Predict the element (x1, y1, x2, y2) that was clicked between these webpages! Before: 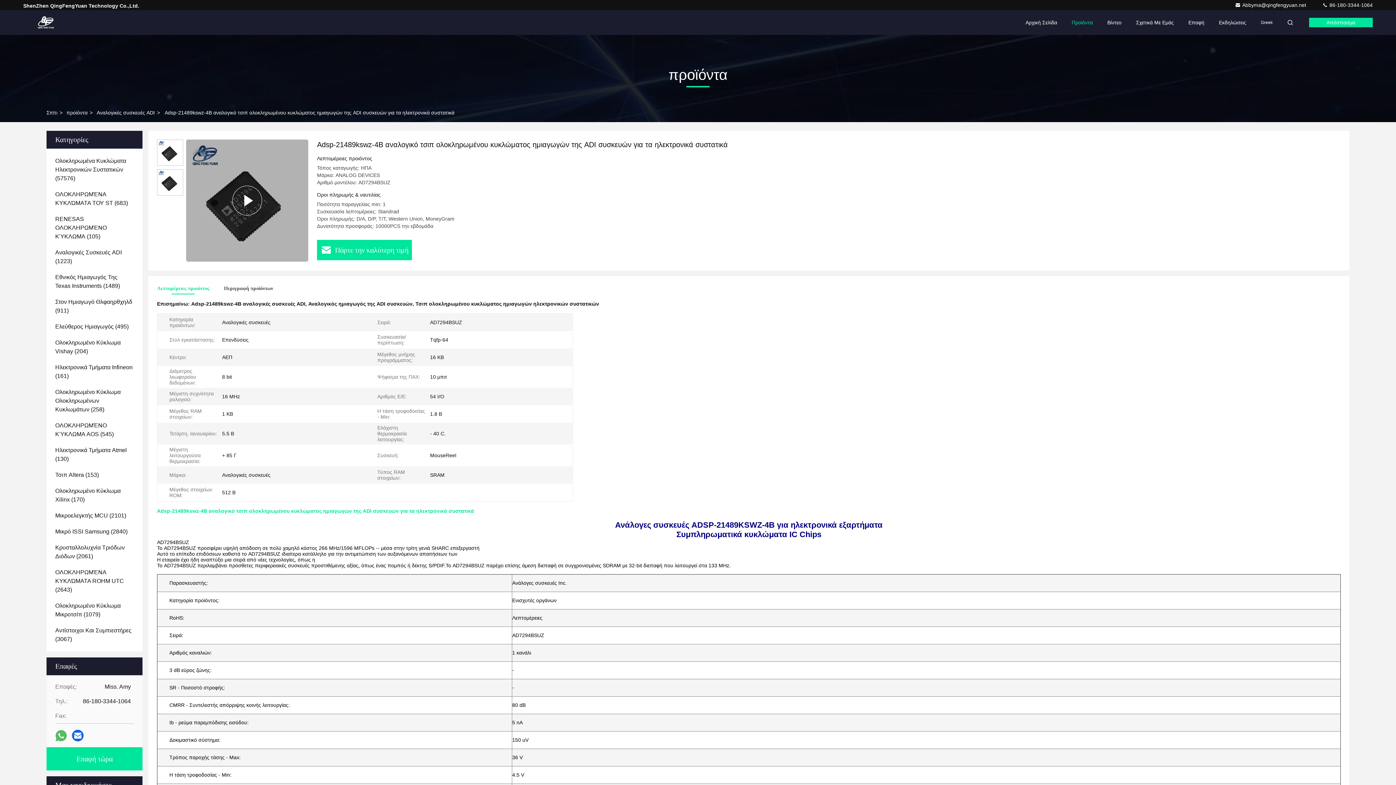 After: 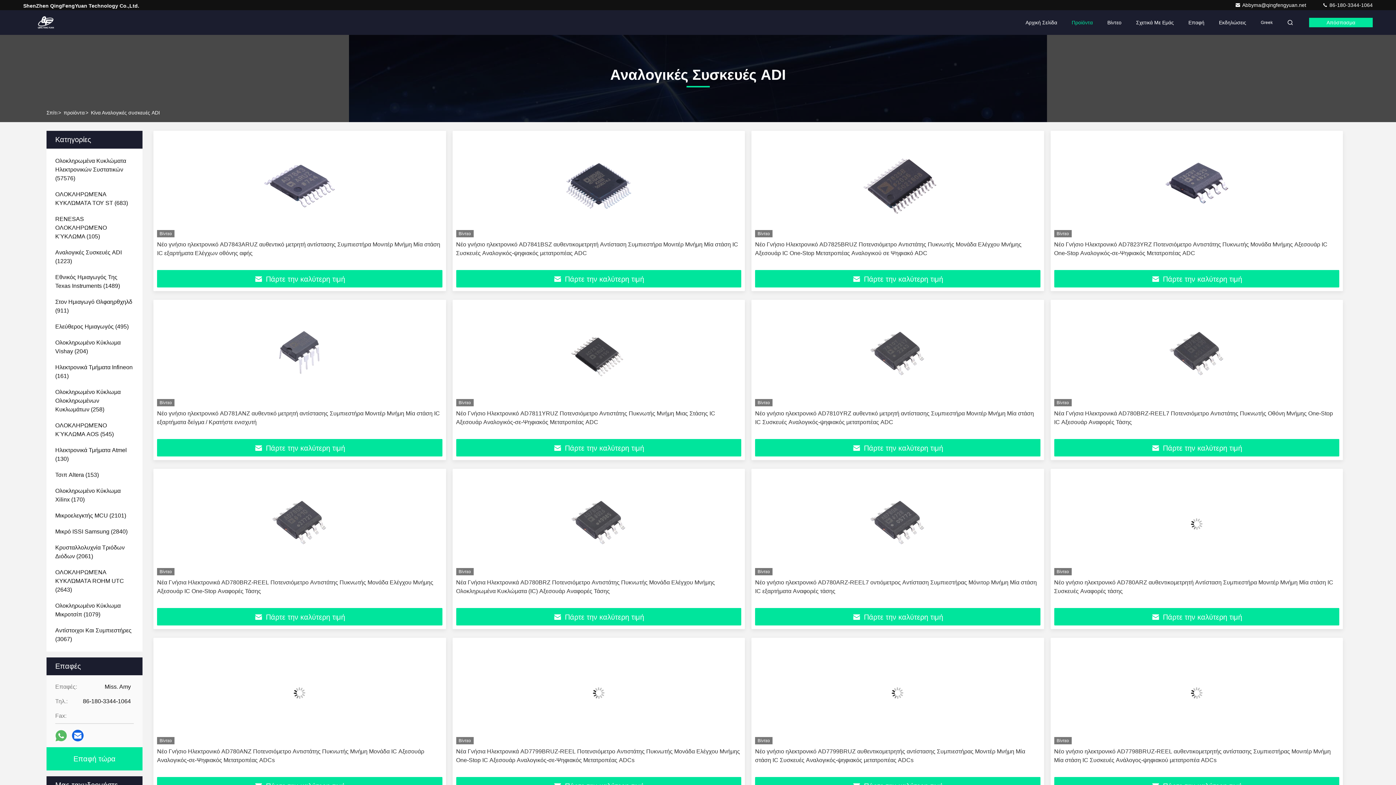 Action: label: Αναλογικές συσκευές ADI bbox: (96, 109, 154, 115)